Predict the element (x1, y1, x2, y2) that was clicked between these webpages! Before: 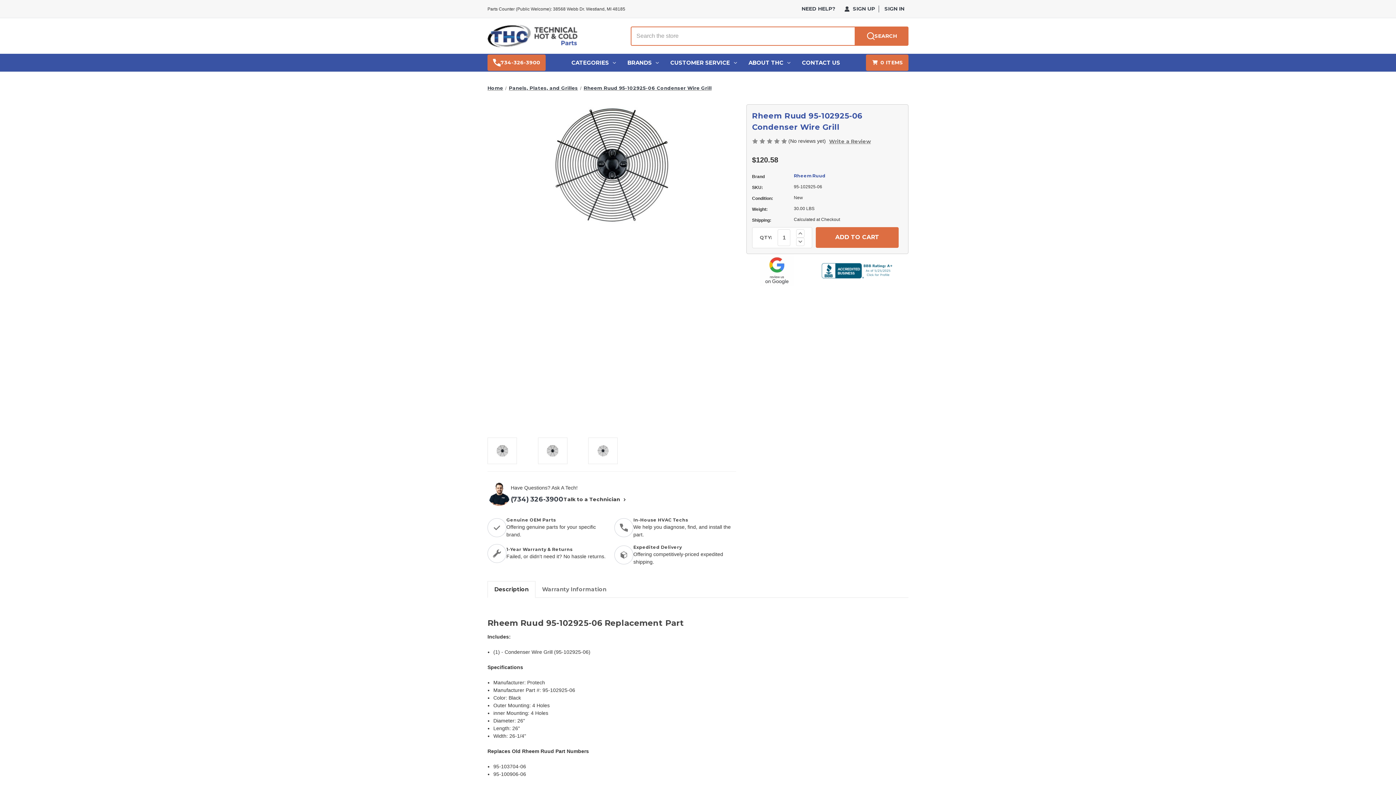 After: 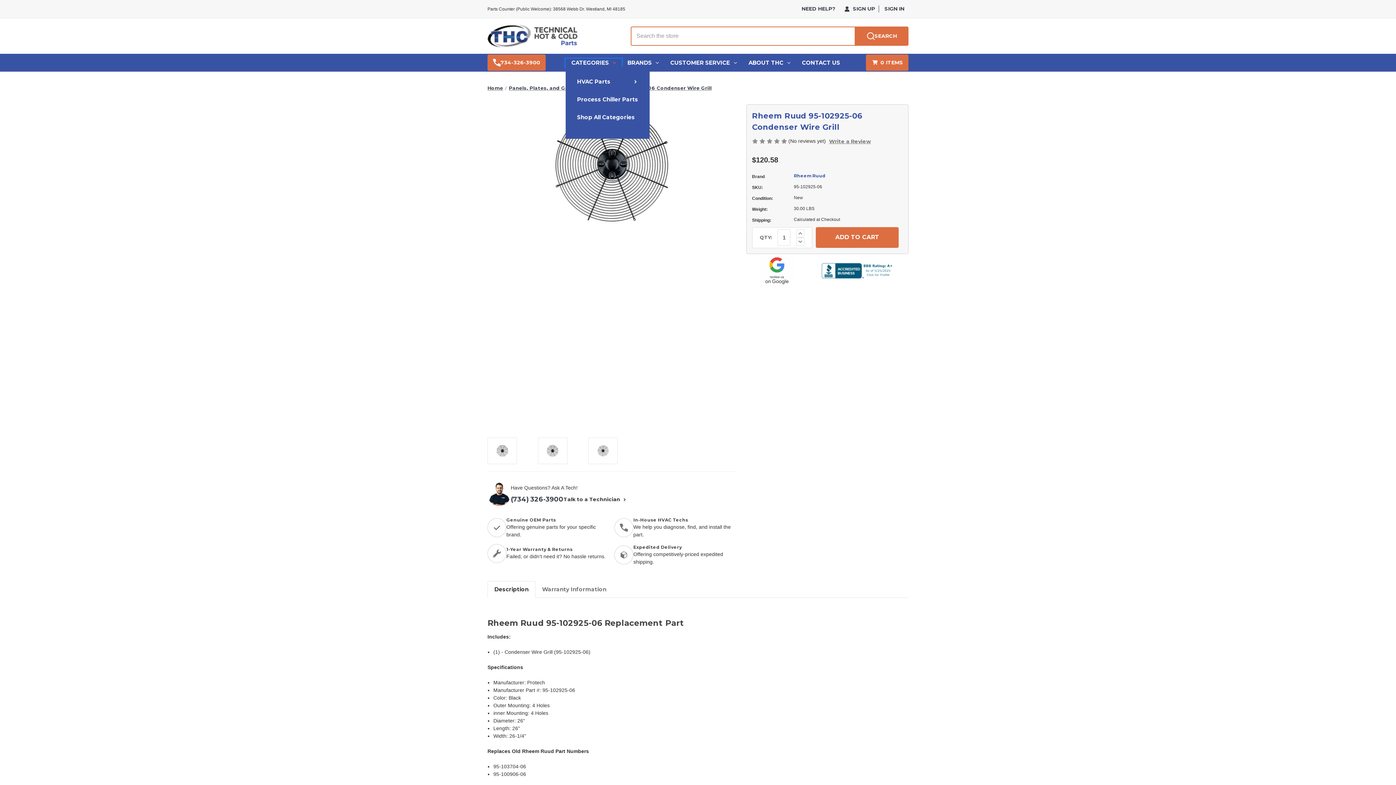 Action: bbox: (565, 58, 621, 66) label: Categories